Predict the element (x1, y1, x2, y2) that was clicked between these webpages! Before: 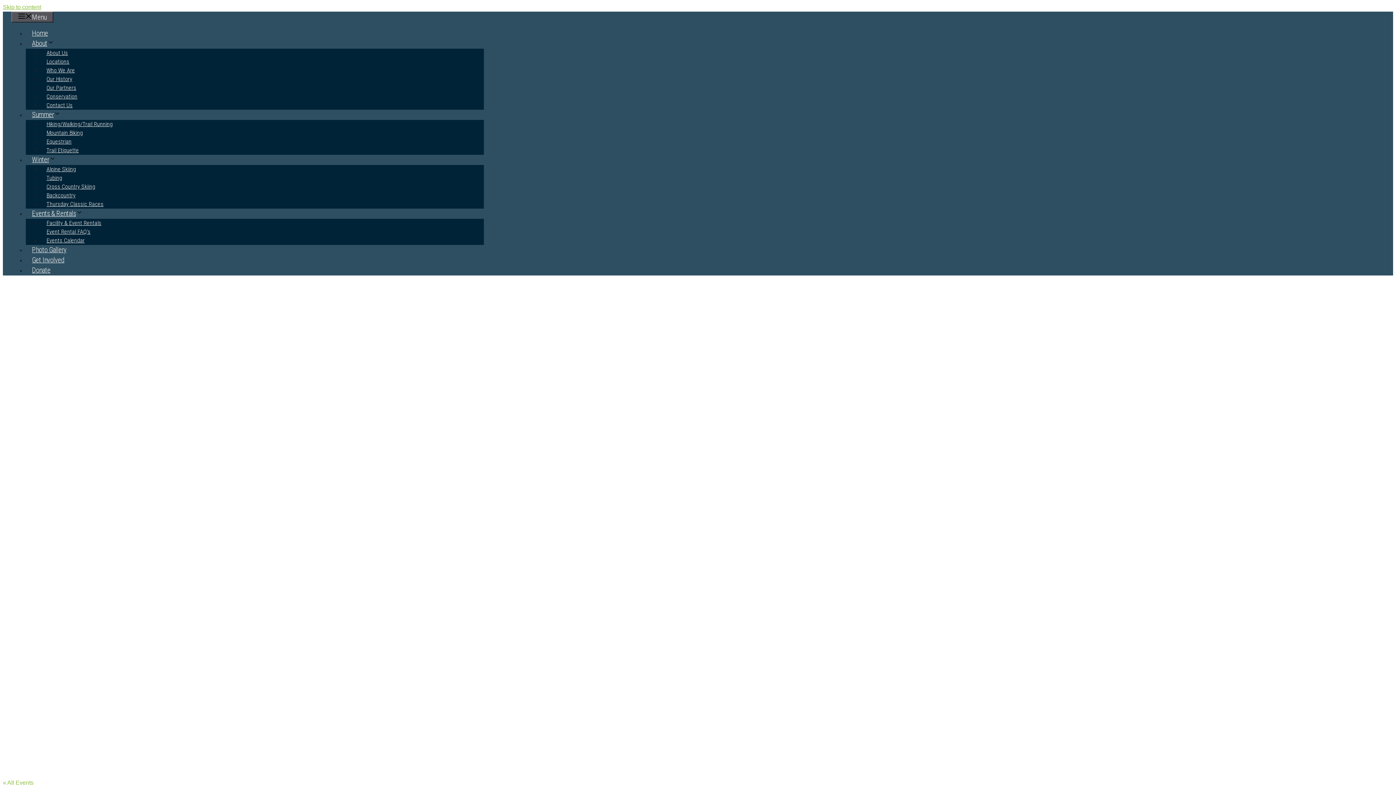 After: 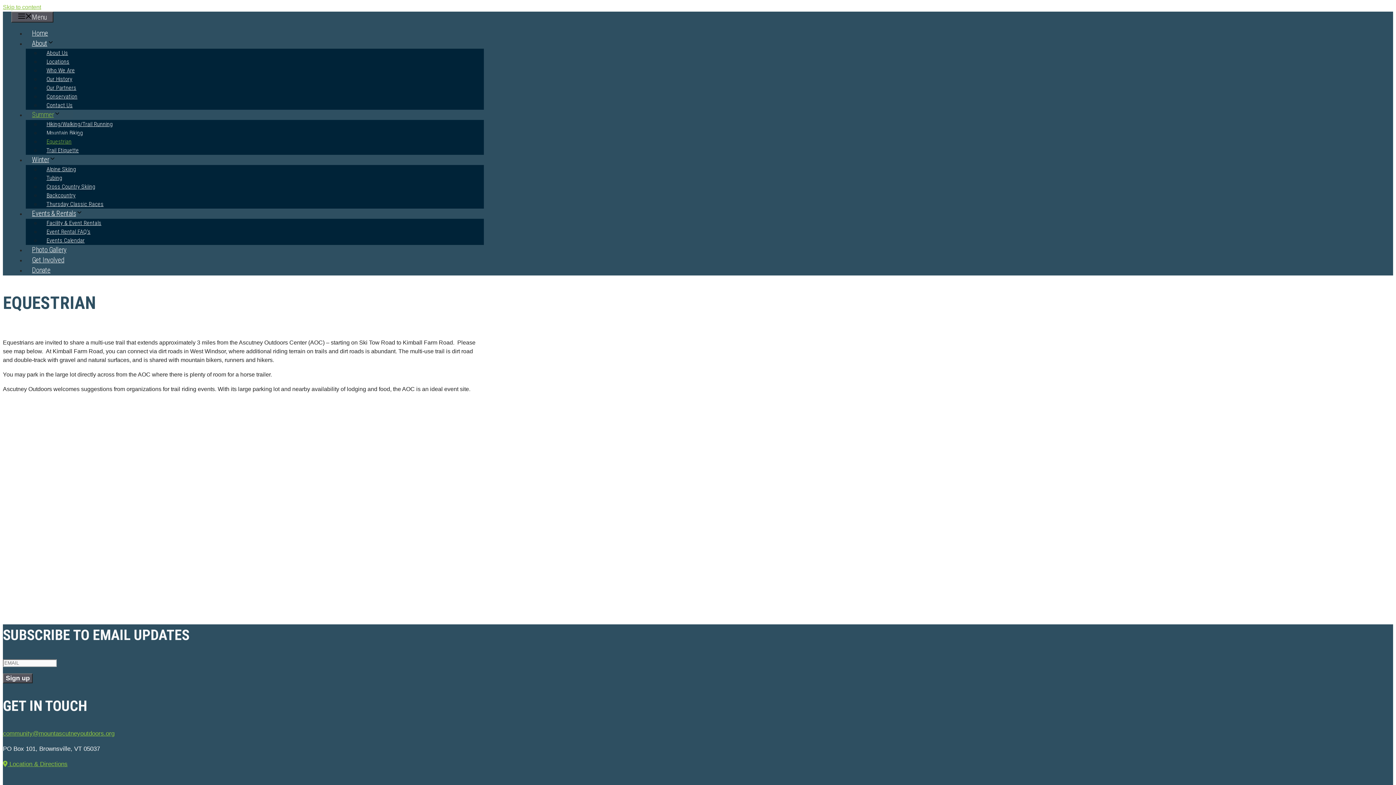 Action: bbox: (40, 134, 77, 148) label: Equestrian